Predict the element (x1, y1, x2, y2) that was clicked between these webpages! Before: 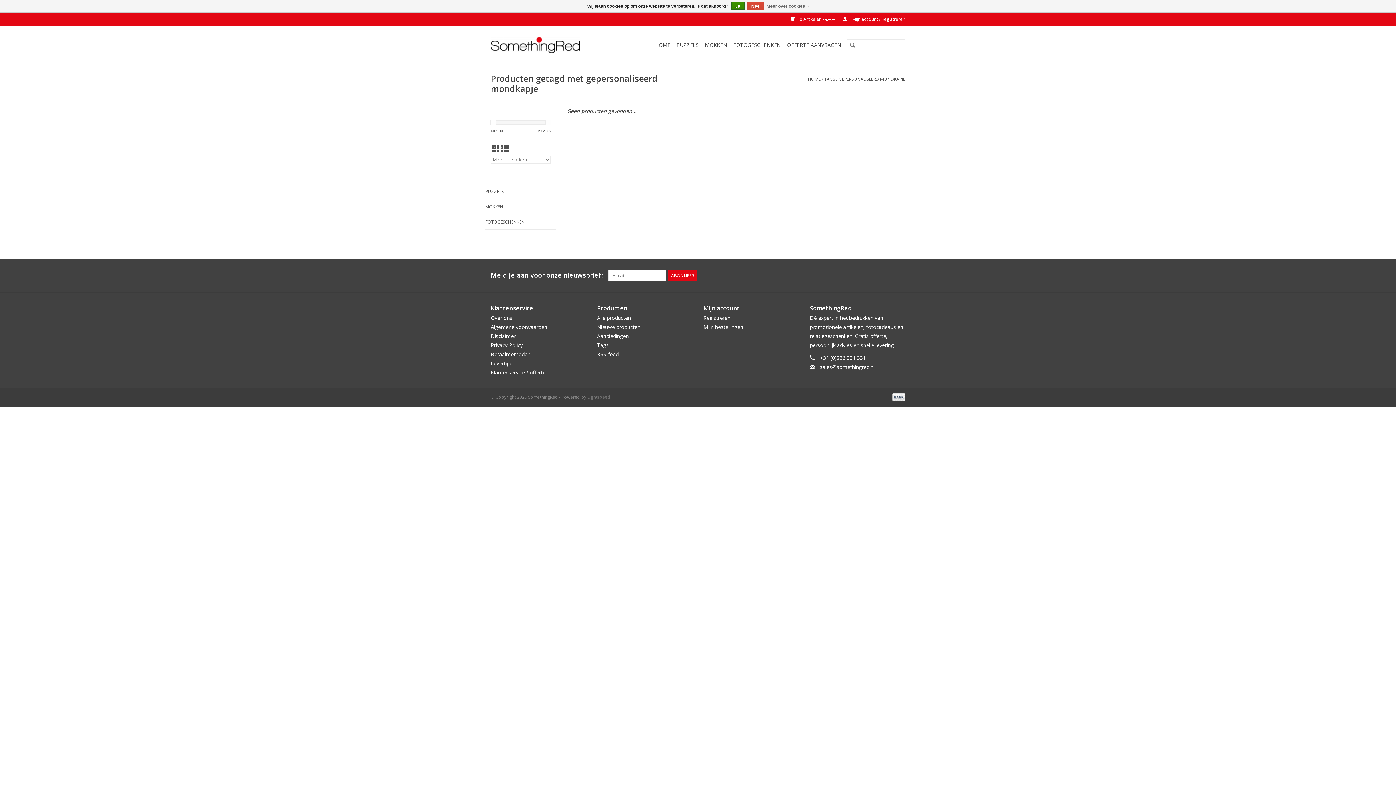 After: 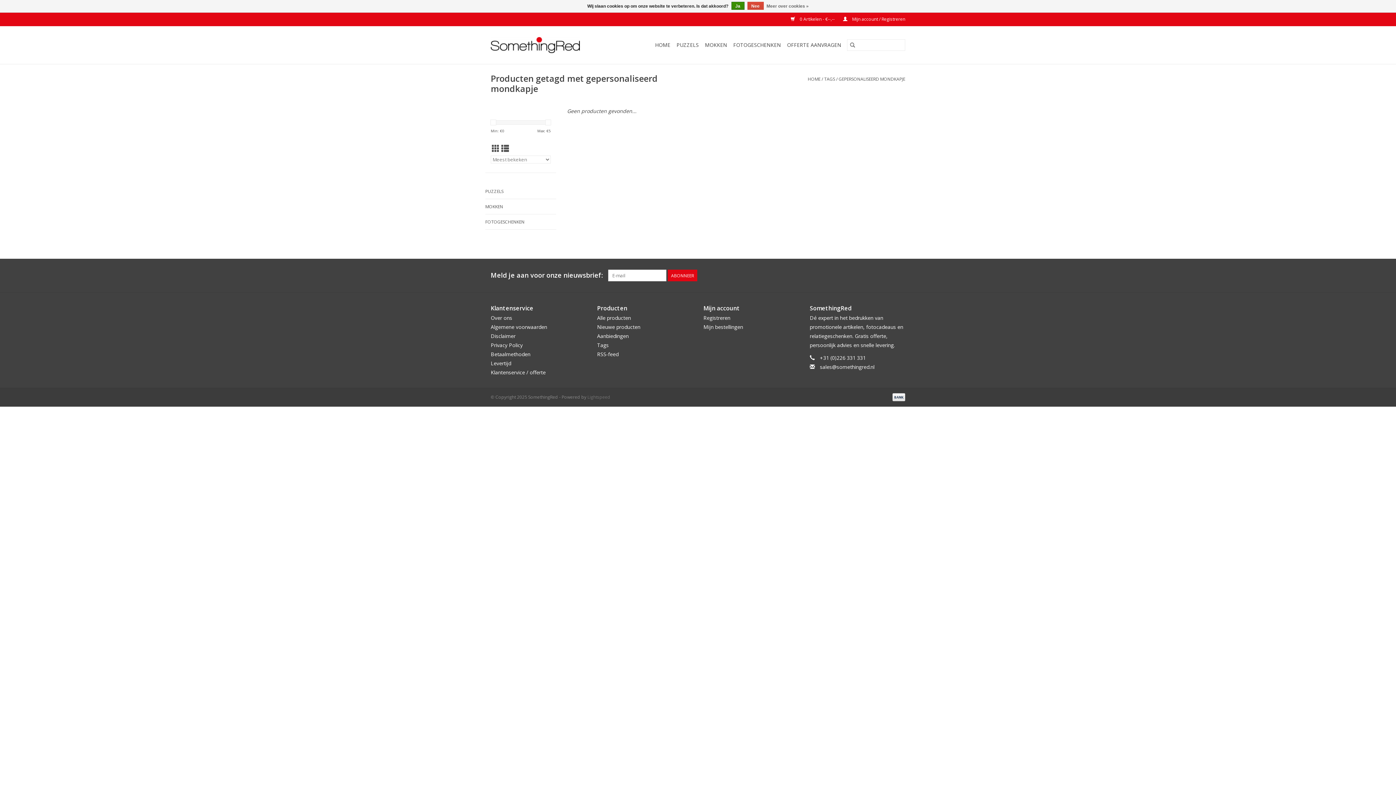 Action: label: GEPERSONALISEERD MONDKAPJE bbox: (838, 76, 905, 82)